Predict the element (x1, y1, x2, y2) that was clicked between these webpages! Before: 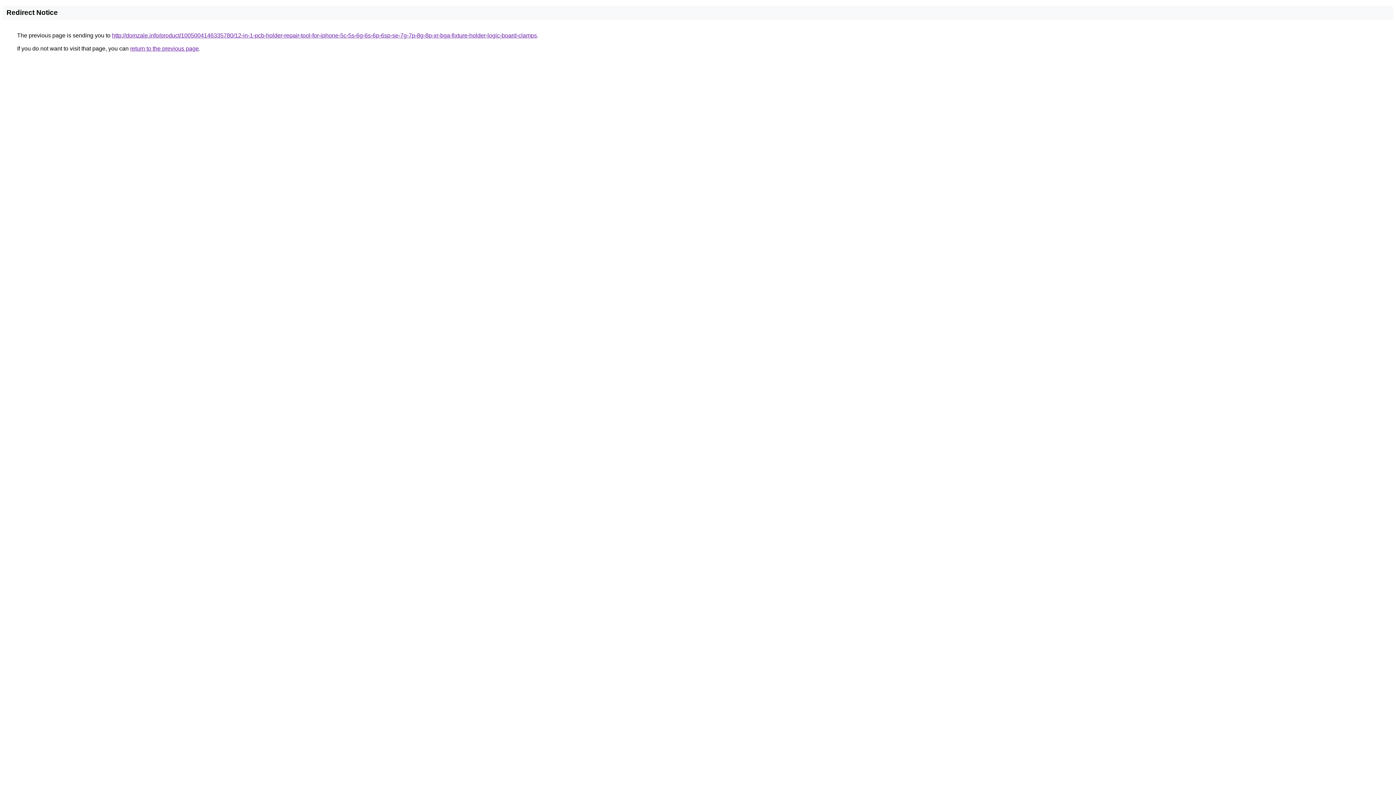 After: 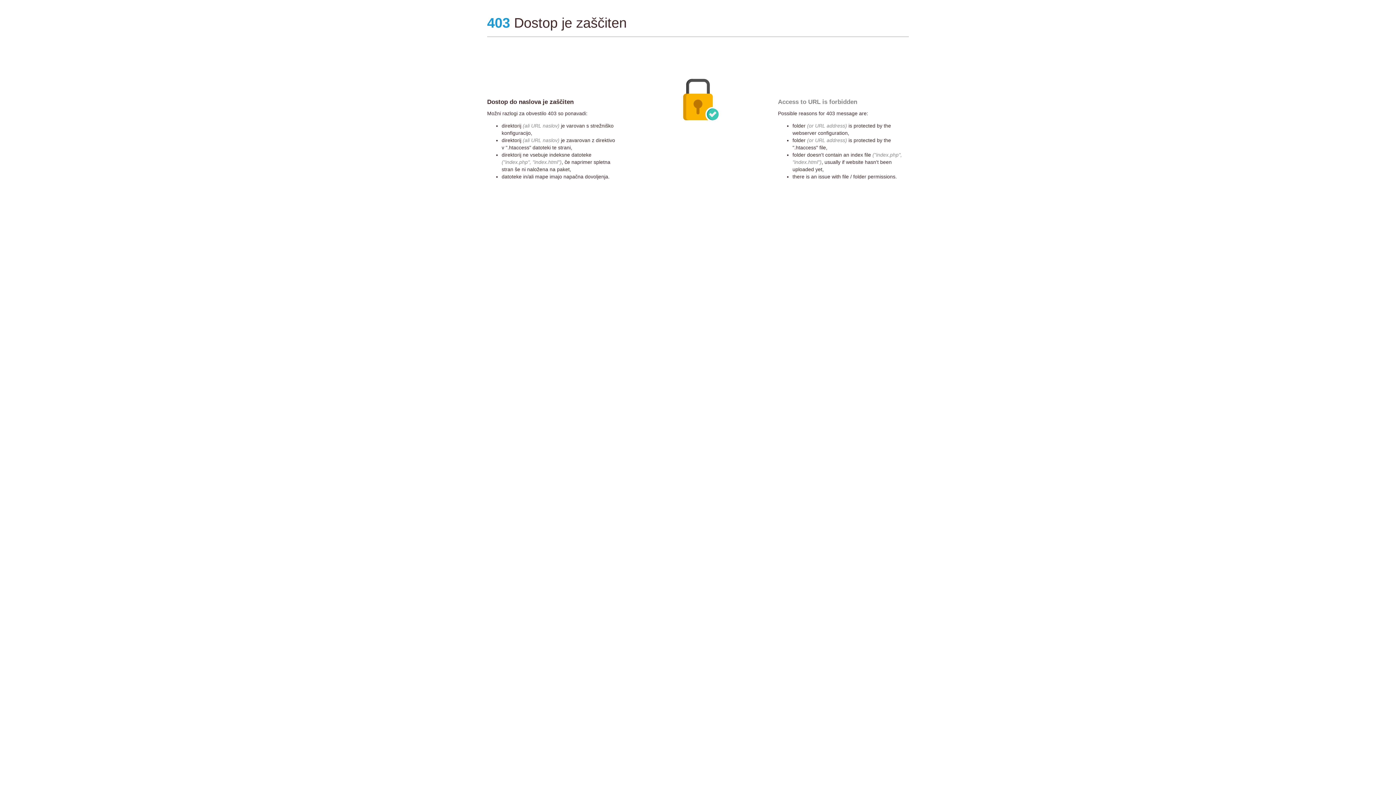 Action: label: http://domzale.info/product/1005004146335780/12-in-1-pcb-holder-repair-tool-for-iphone-5c-5s-6g-6s-6p-6sp-se-7g-7p-8g-8p-xr-bga-fixture-holder-logic-board-clamps bbox: (112, 32, 537, 38)